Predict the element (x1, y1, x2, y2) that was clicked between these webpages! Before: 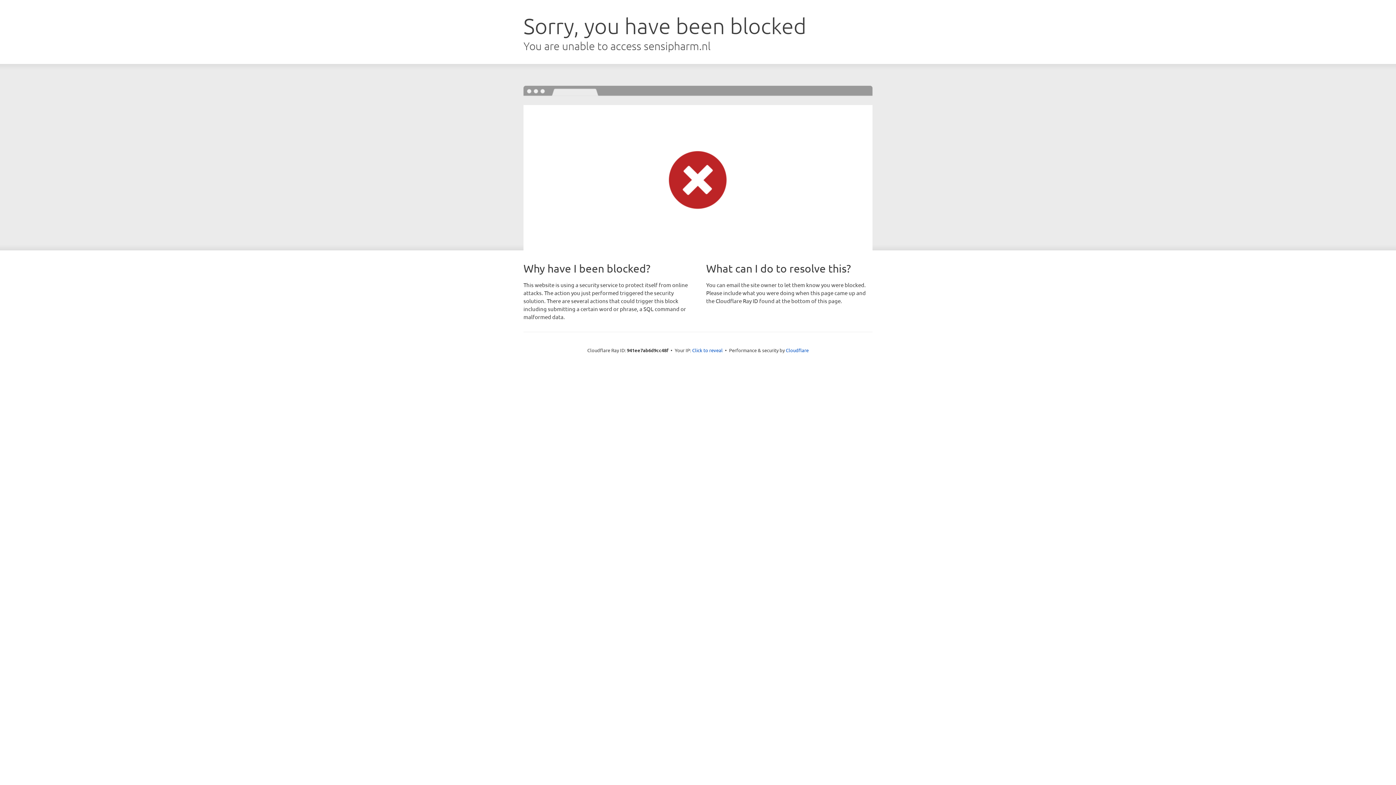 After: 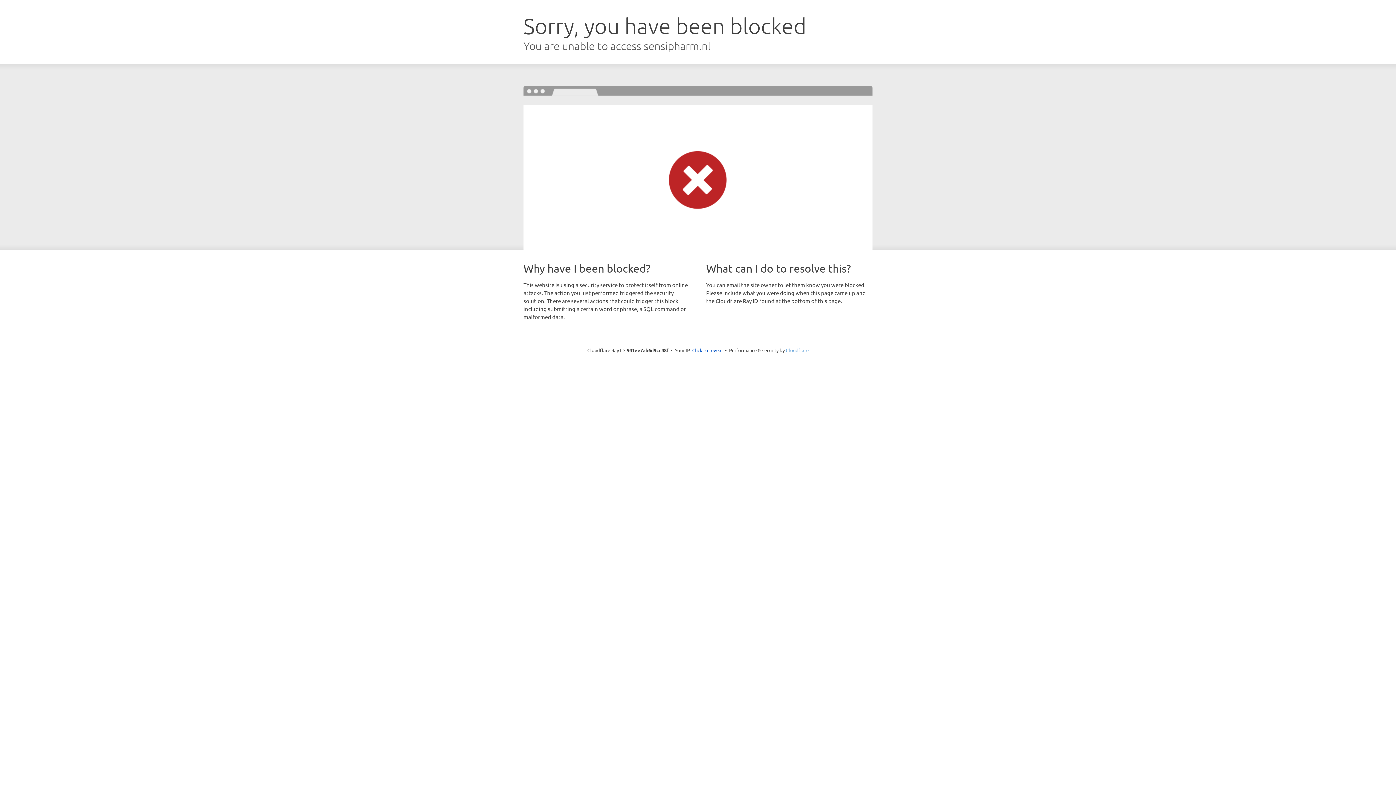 Action: bbox: (786, 347, 808, 353) label: Cloudflare